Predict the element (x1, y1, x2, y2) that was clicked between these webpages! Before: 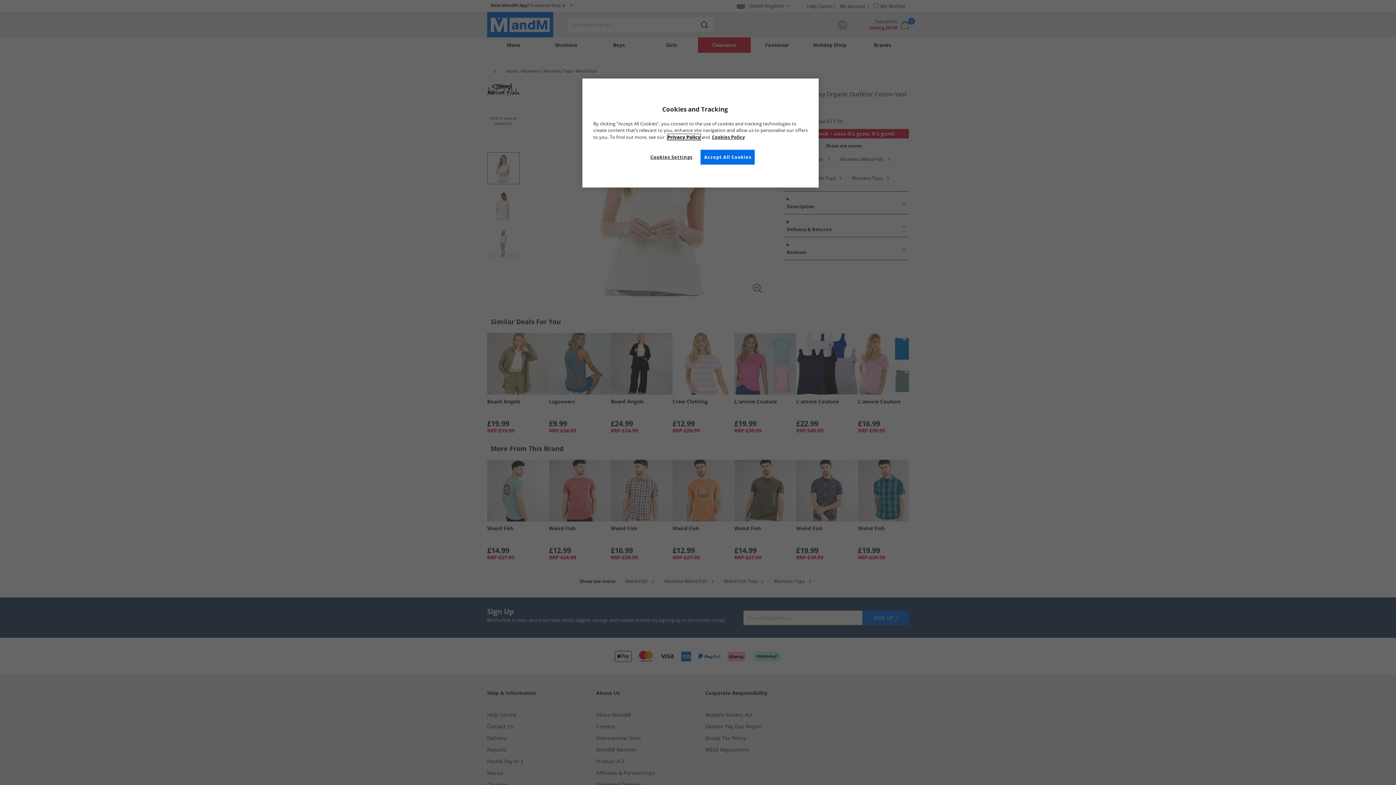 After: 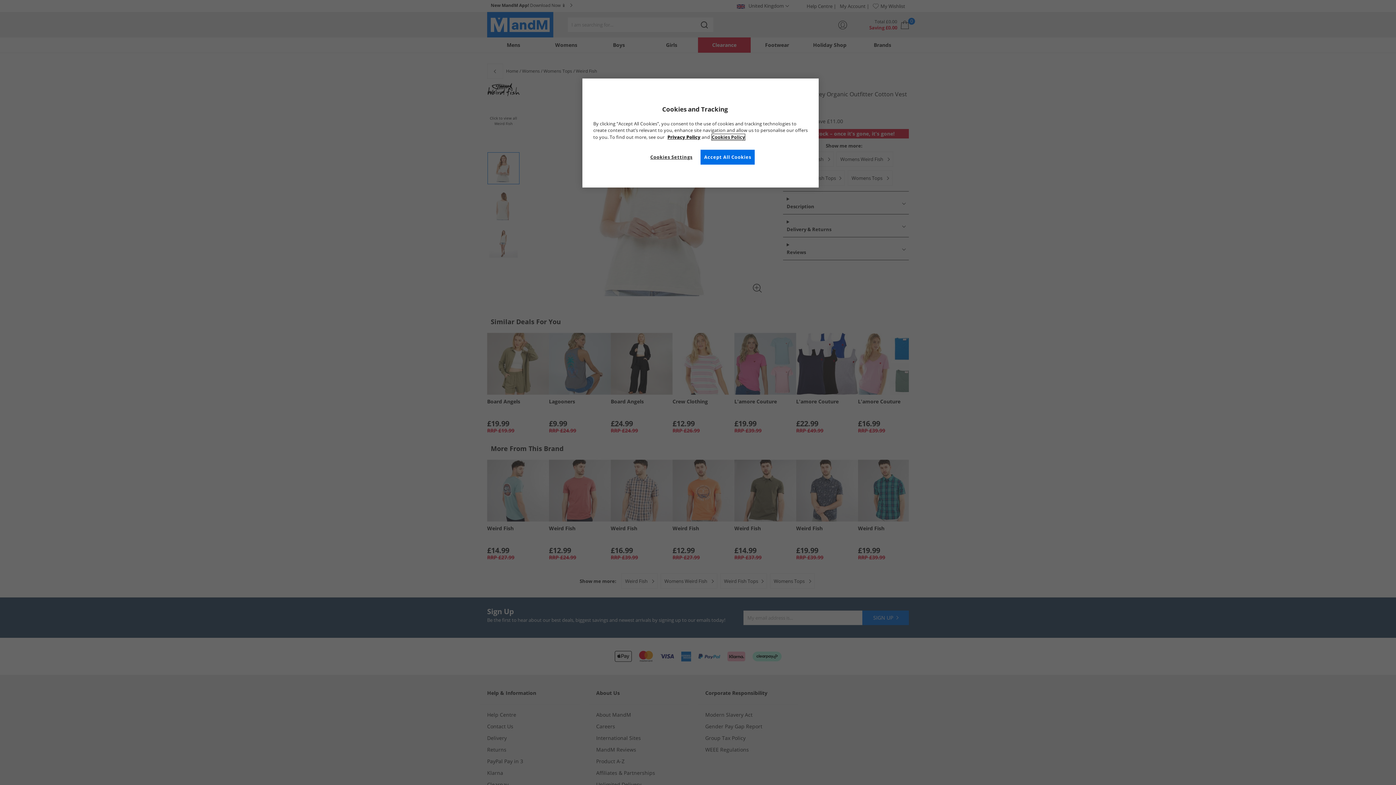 Action: bbox: (712, 134, 745, 140) label: More information about your privacy, opens in a new tab